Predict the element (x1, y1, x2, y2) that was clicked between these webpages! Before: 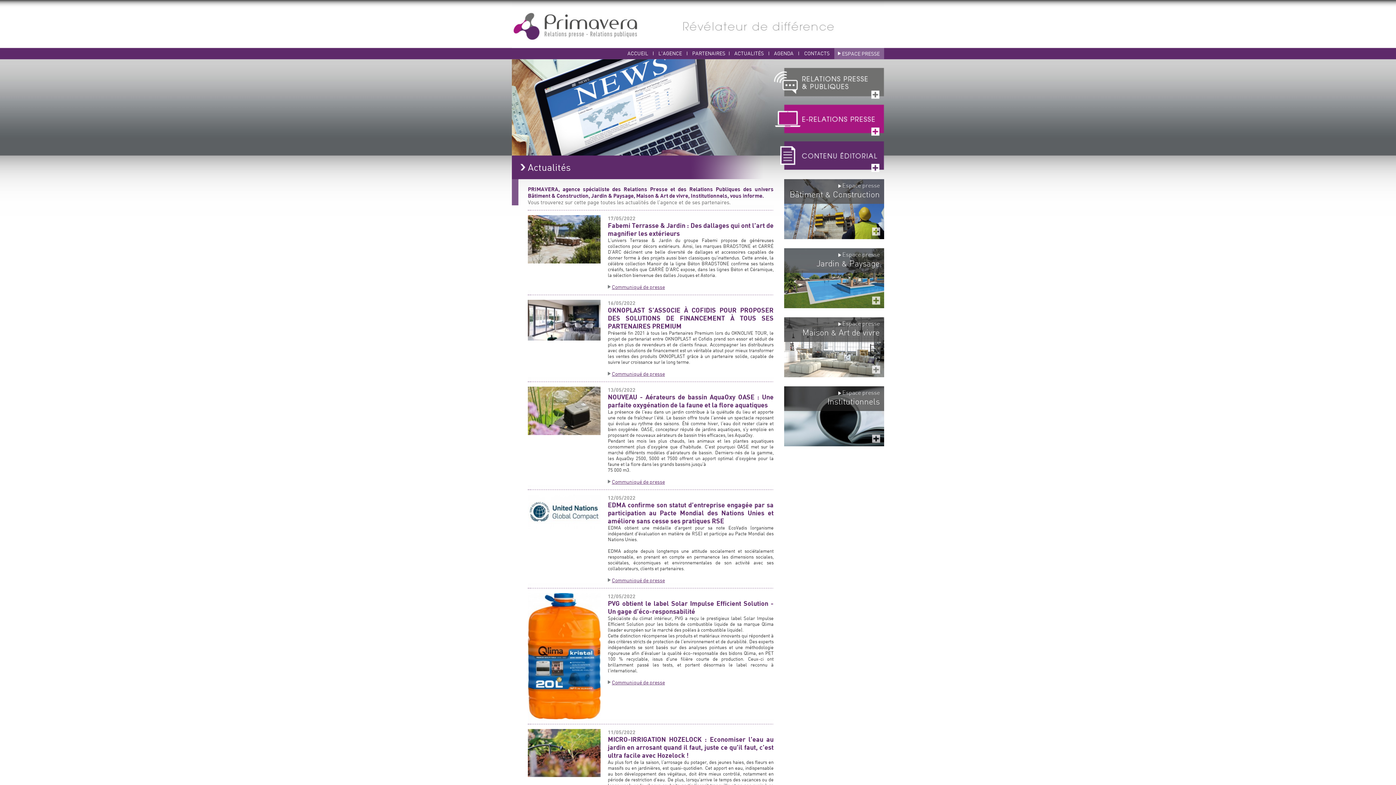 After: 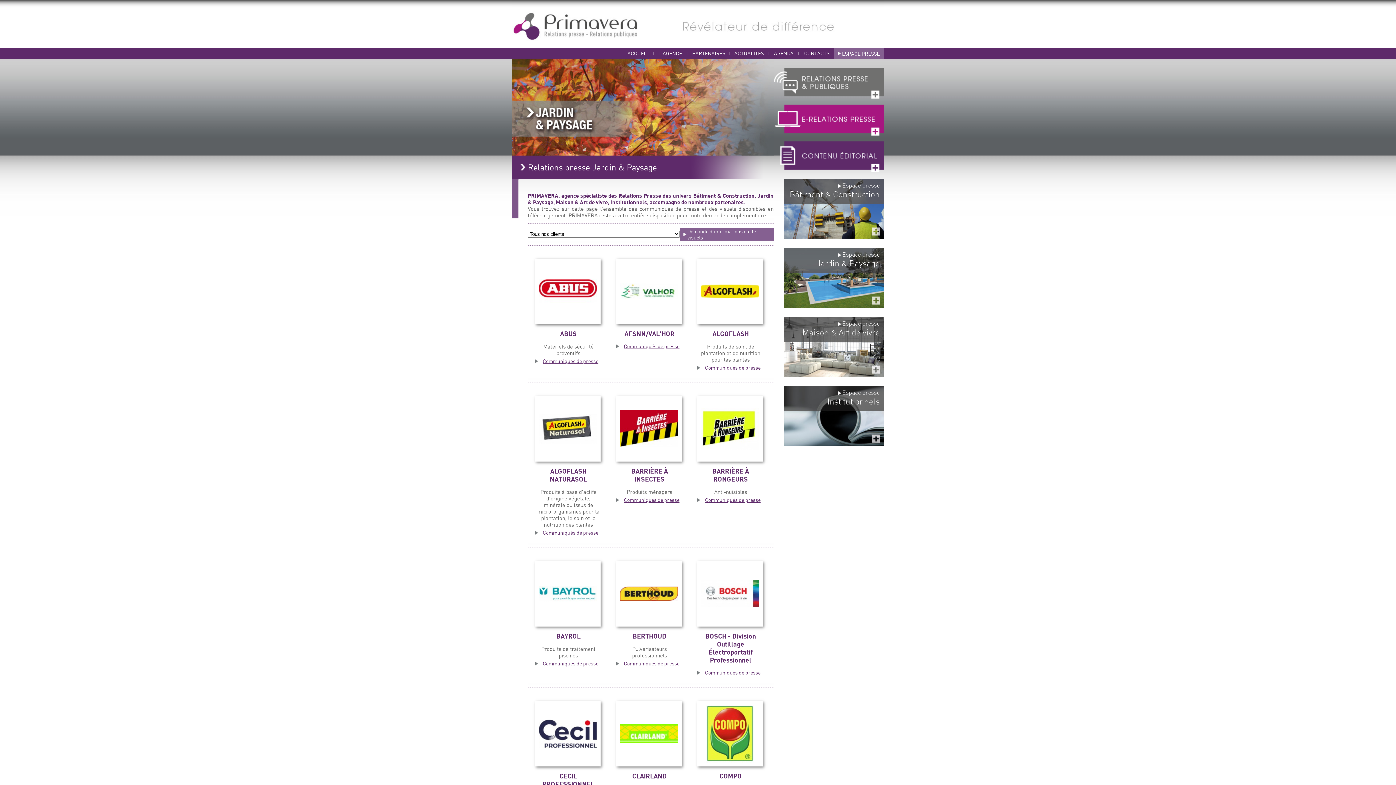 Action: bbox: (784, 303, 884, 309)